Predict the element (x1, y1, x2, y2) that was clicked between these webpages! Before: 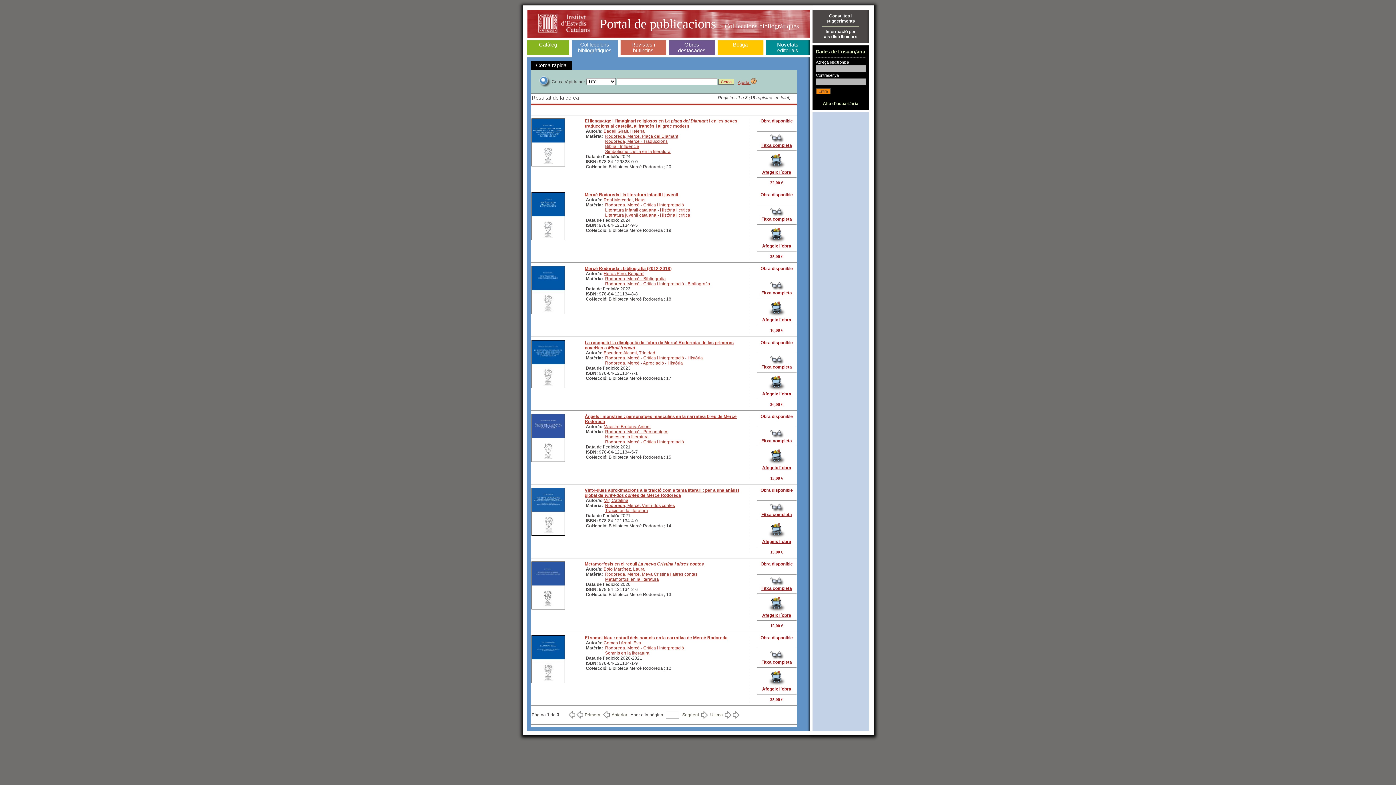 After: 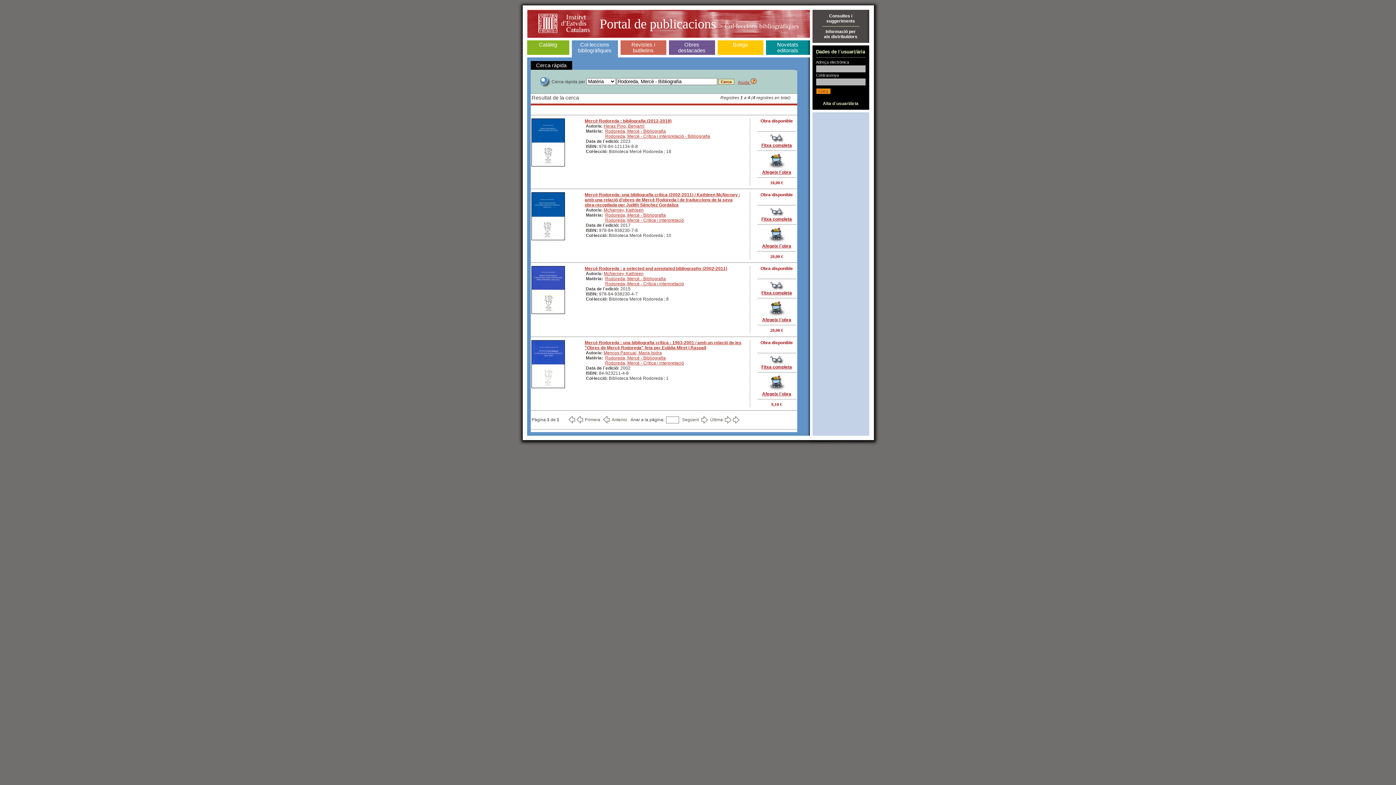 Action: bbox: (605, 276, 666, 281) label: Rodoreda, Mercè - Bibliografia